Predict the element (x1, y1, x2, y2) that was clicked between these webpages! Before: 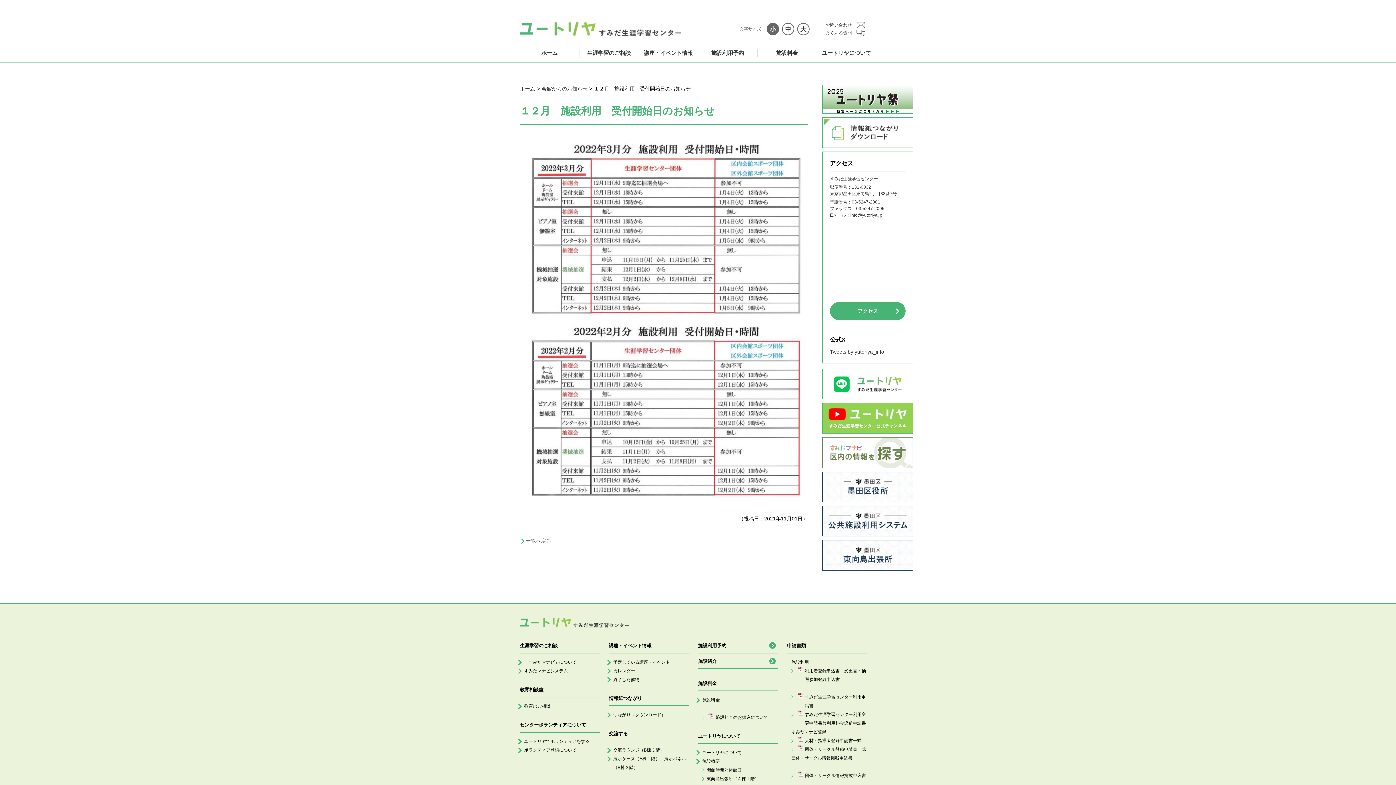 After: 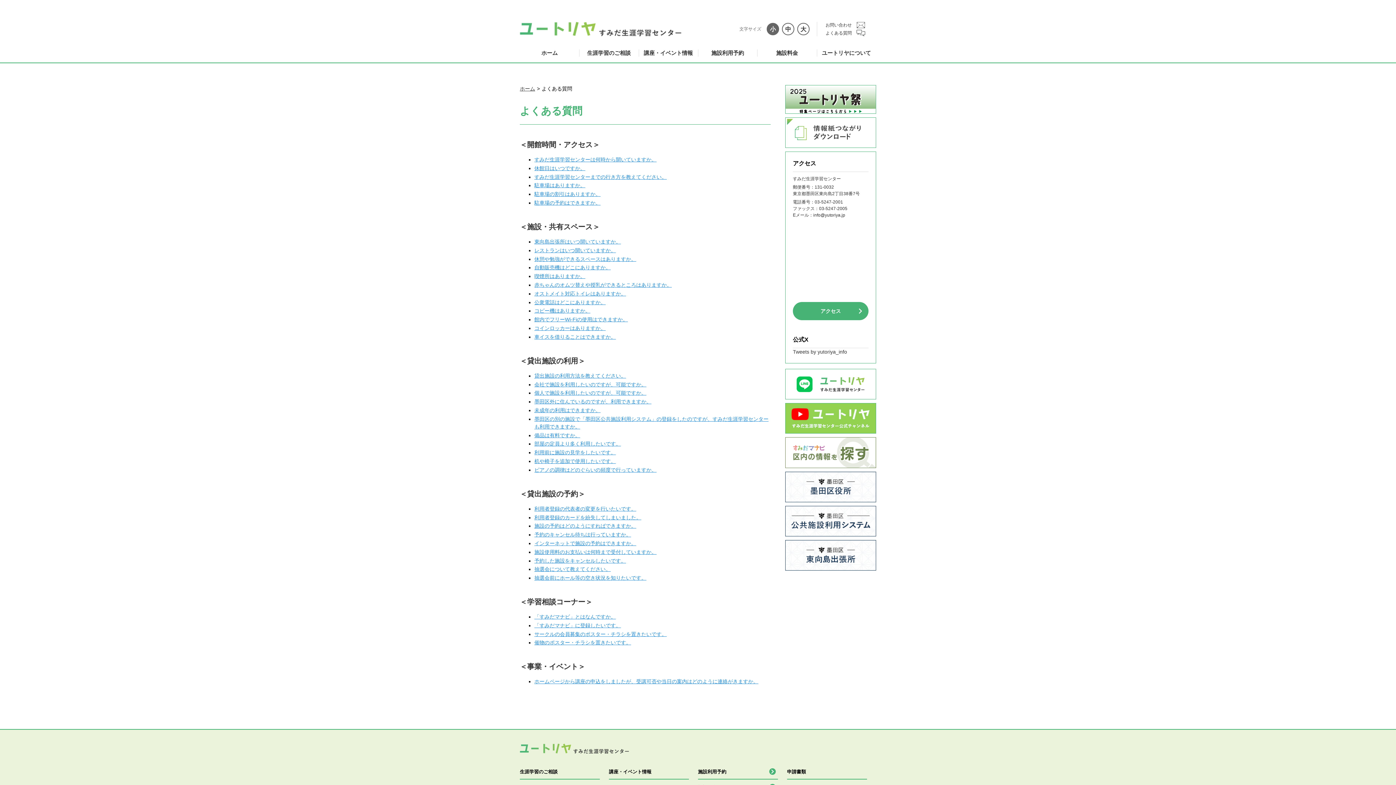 Action: bbox: (825, 29, 865, 36) label: よくある質問